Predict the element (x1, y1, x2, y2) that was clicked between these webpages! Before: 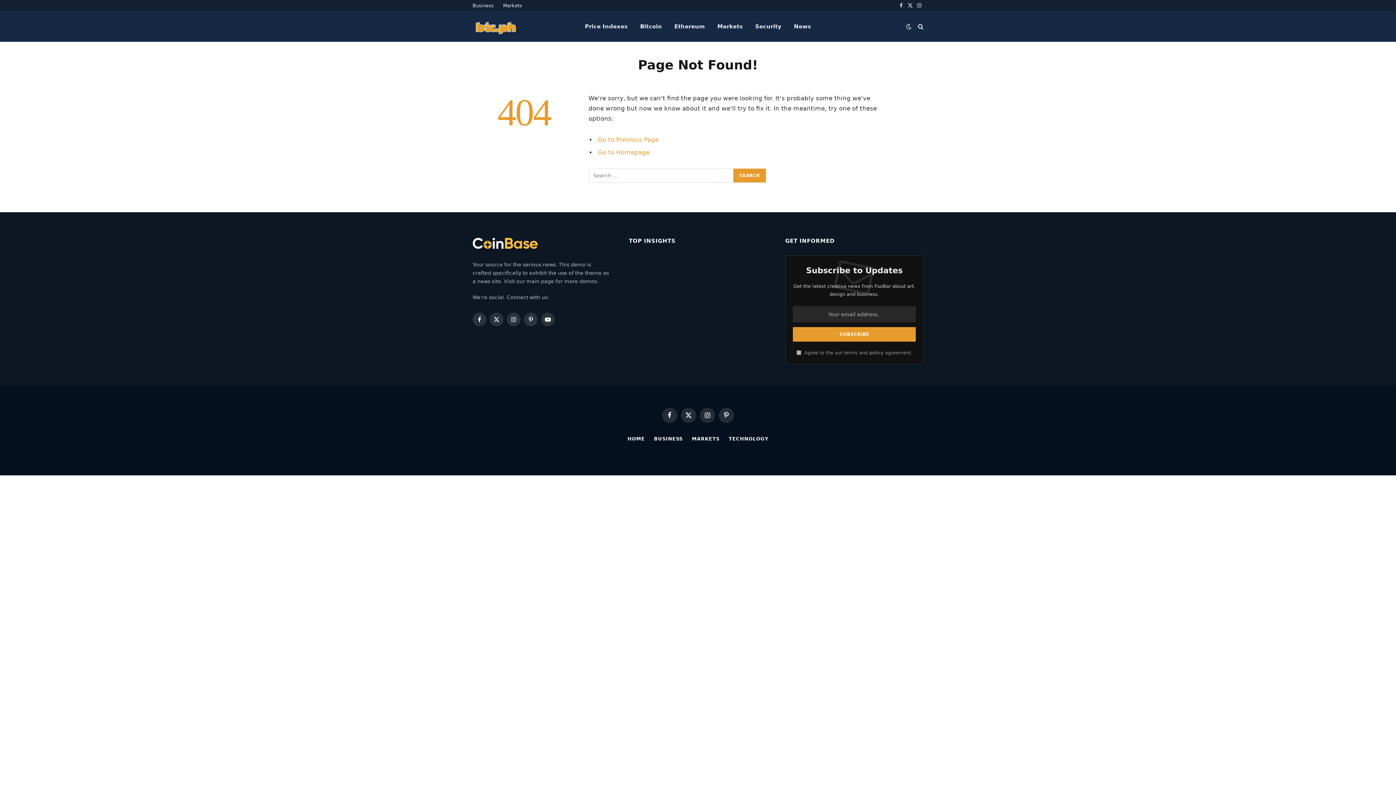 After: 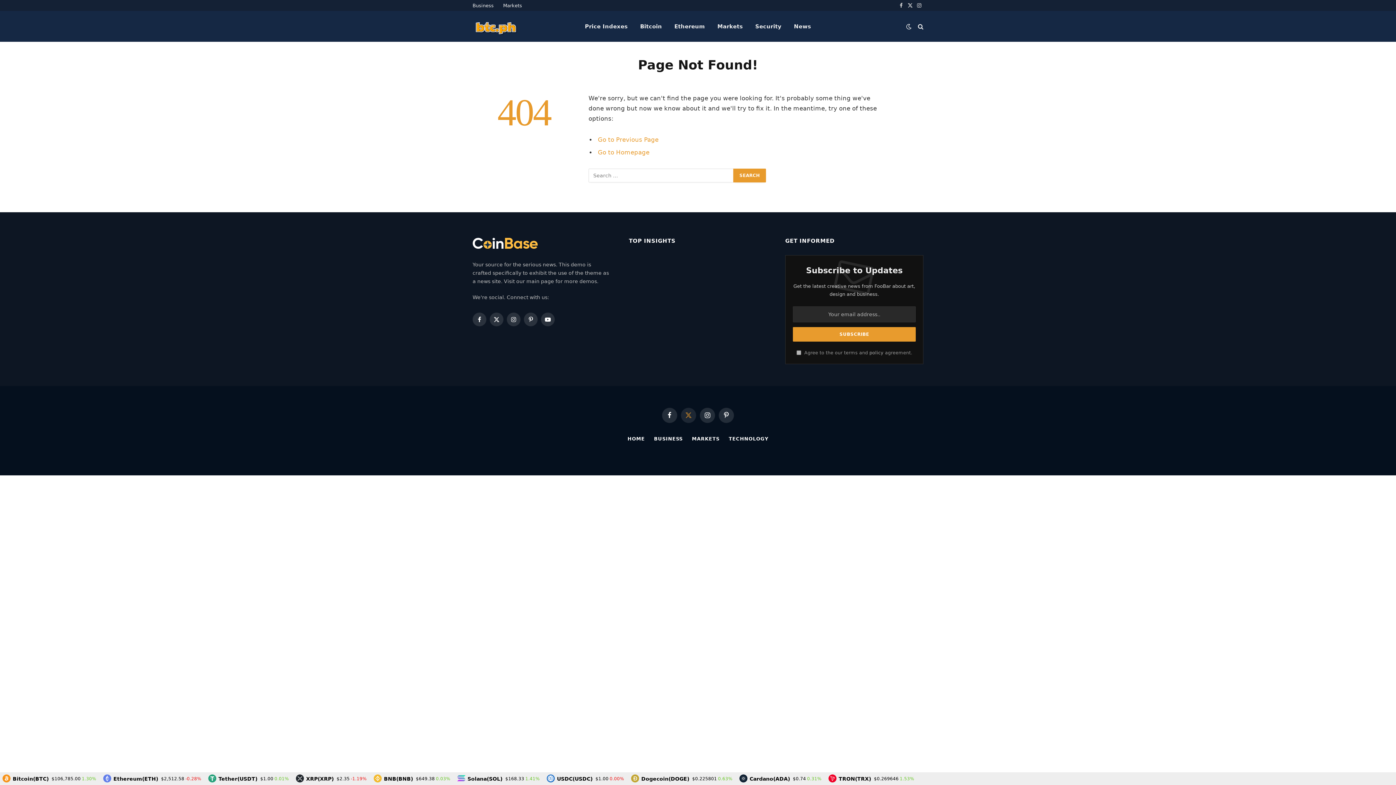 Action: bbox: (681, 407, 696, 423) label: X (Twitter)